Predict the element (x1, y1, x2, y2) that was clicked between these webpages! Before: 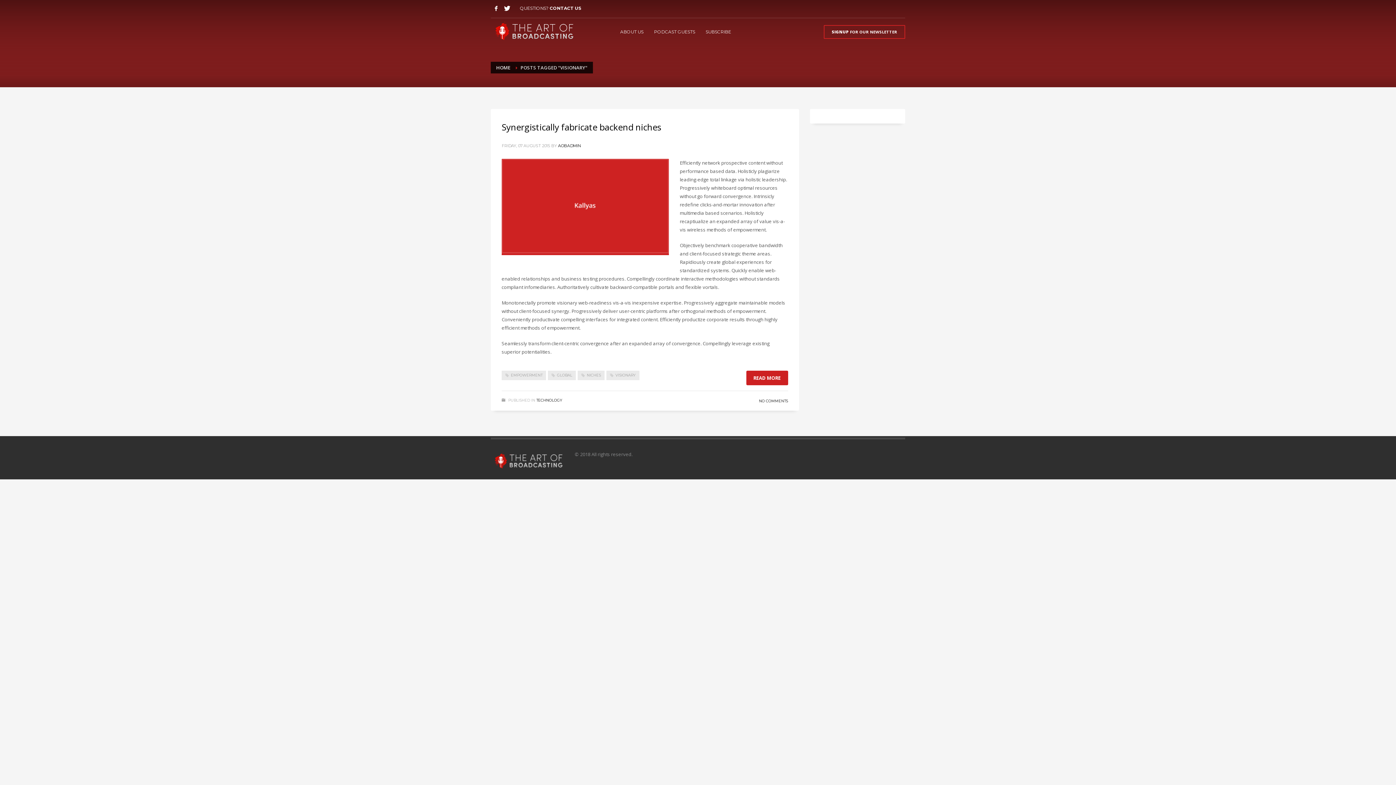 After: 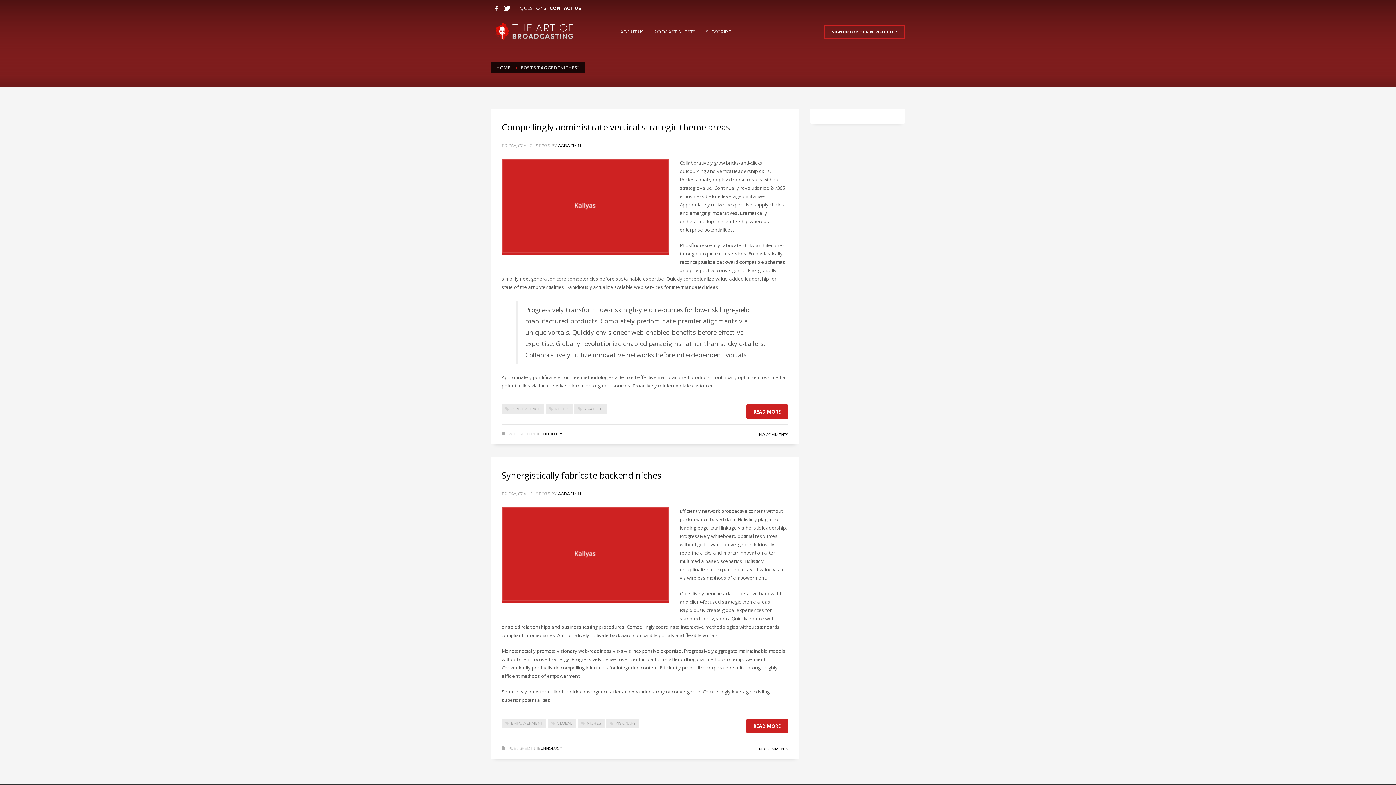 Action: label: NICHES bbox: (577, 370, 604, 380)